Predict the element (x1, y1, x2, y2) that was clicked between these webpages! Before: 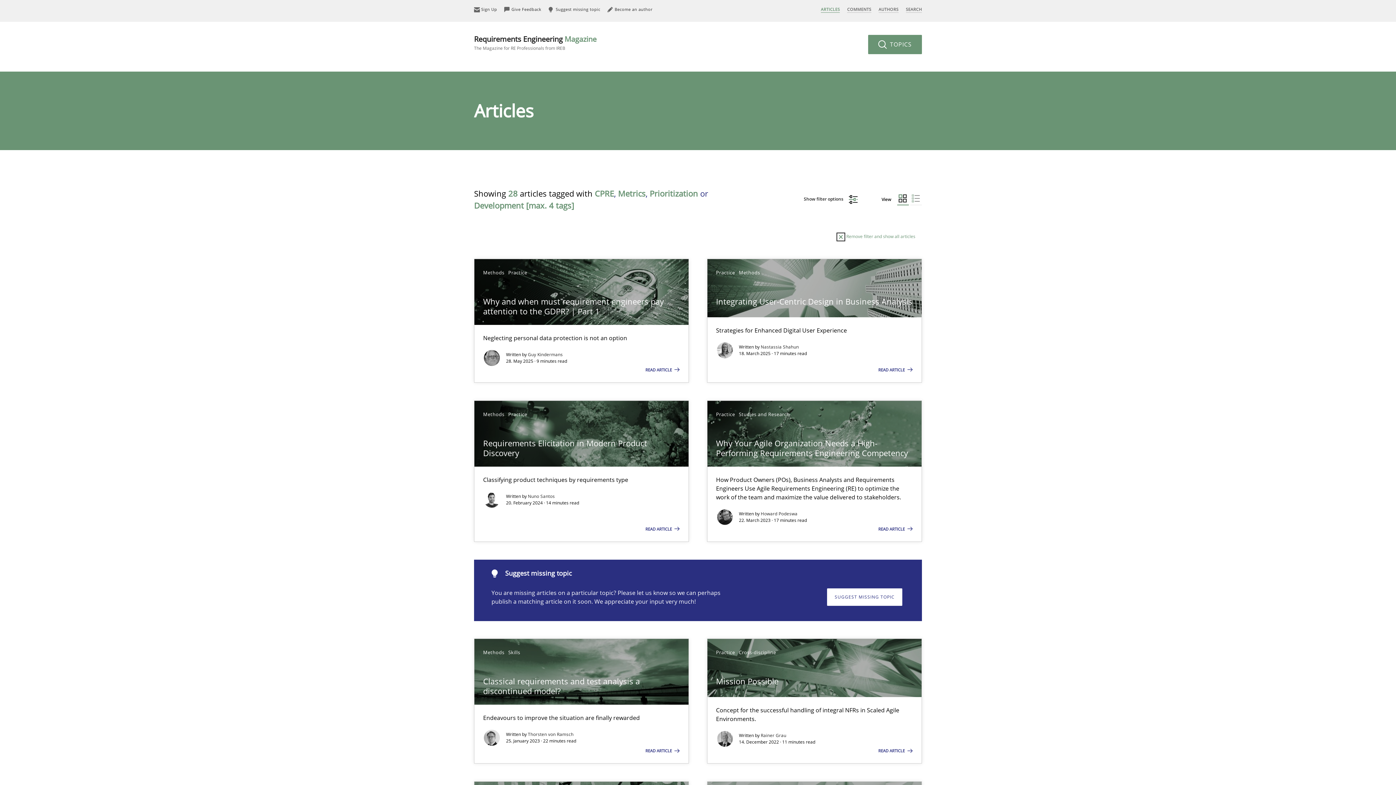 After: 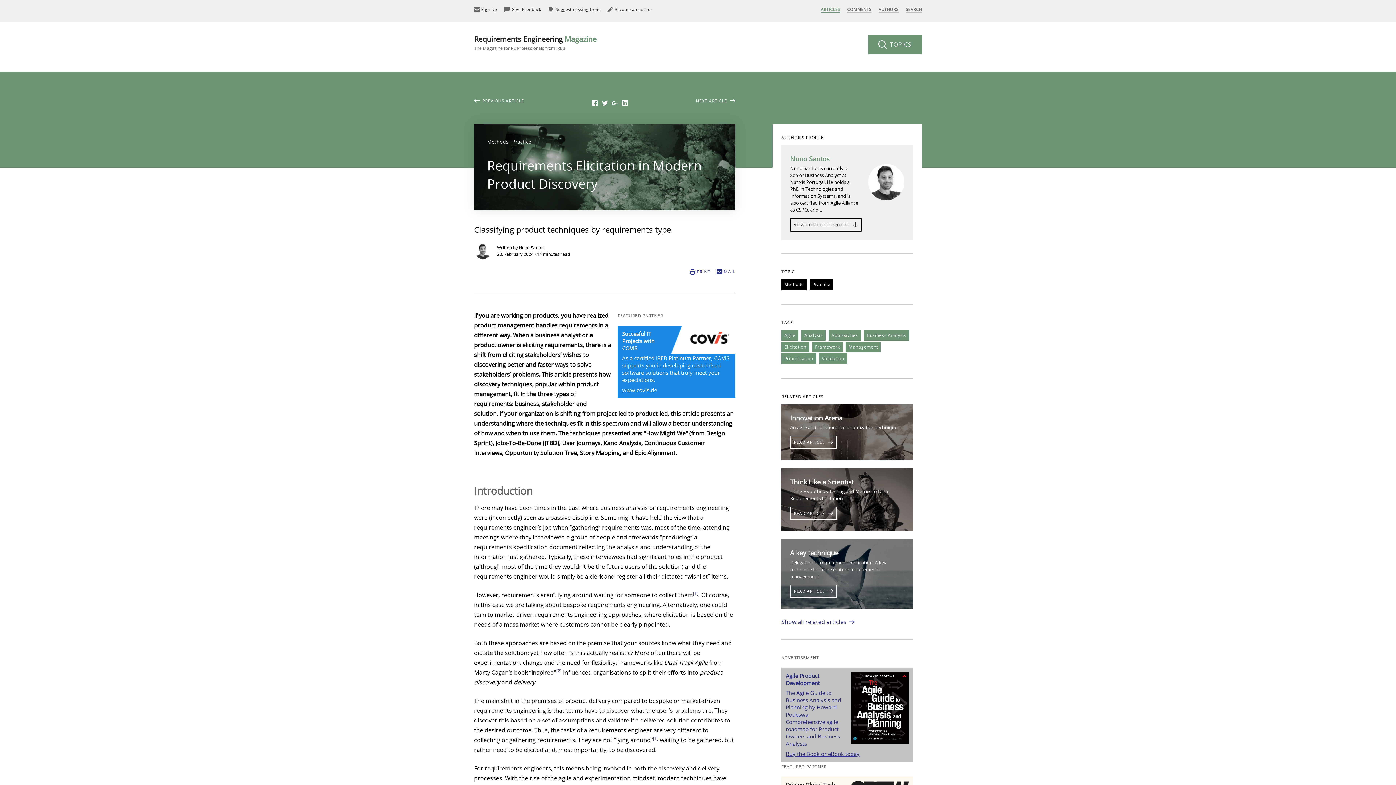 Action: bbox: (645, 526, 680, 531) label: READ ARTICLE 